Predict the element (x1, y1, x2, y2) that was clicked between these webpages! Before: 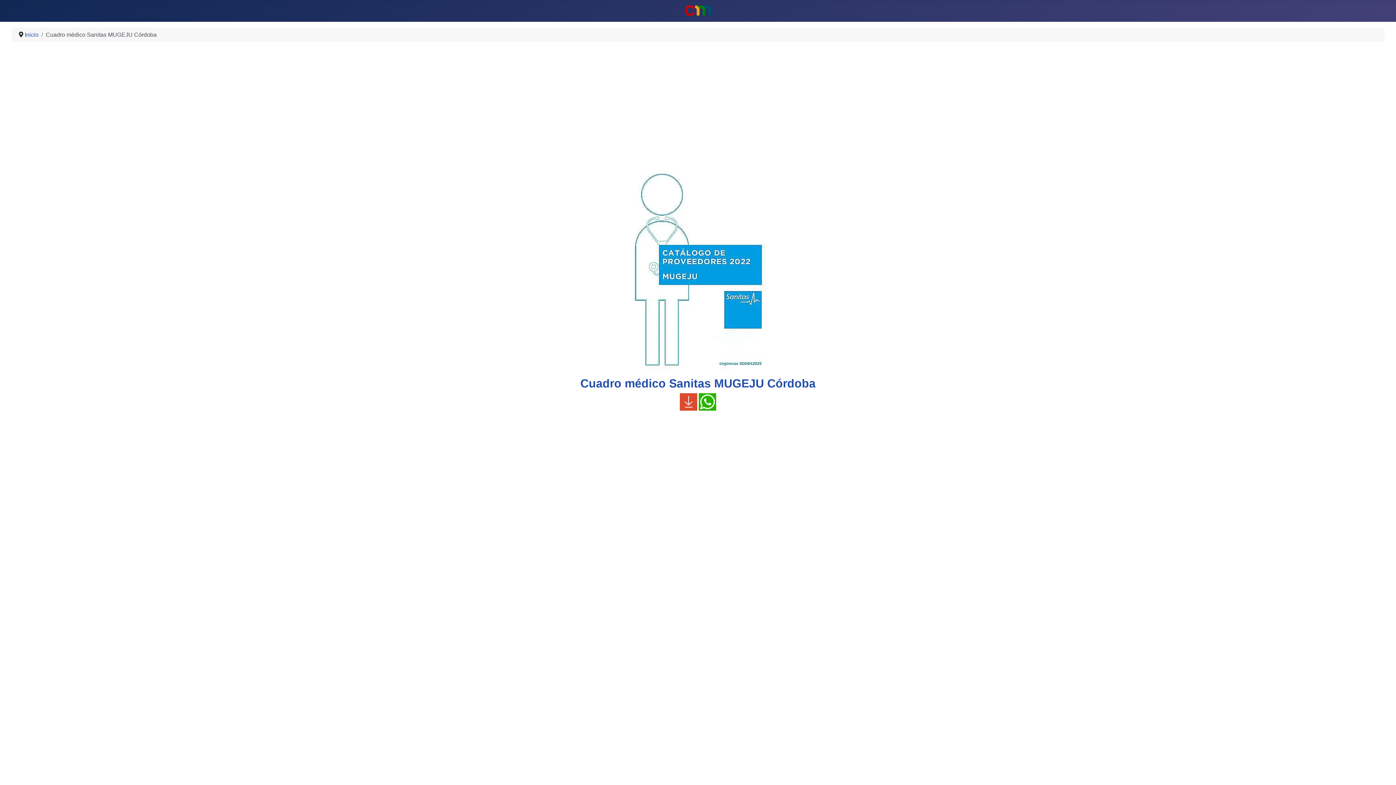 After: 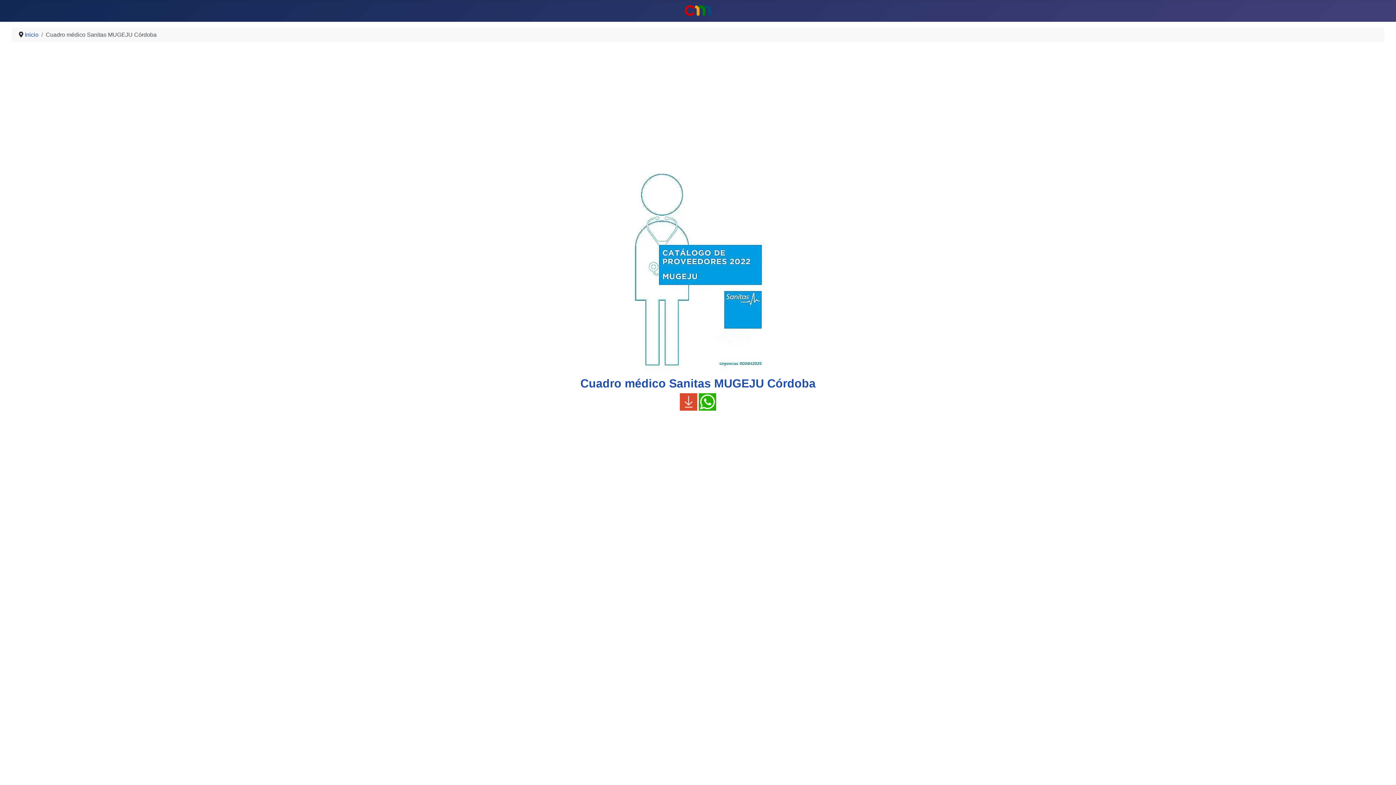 Action: bbox: (680, 398, 697, 404)